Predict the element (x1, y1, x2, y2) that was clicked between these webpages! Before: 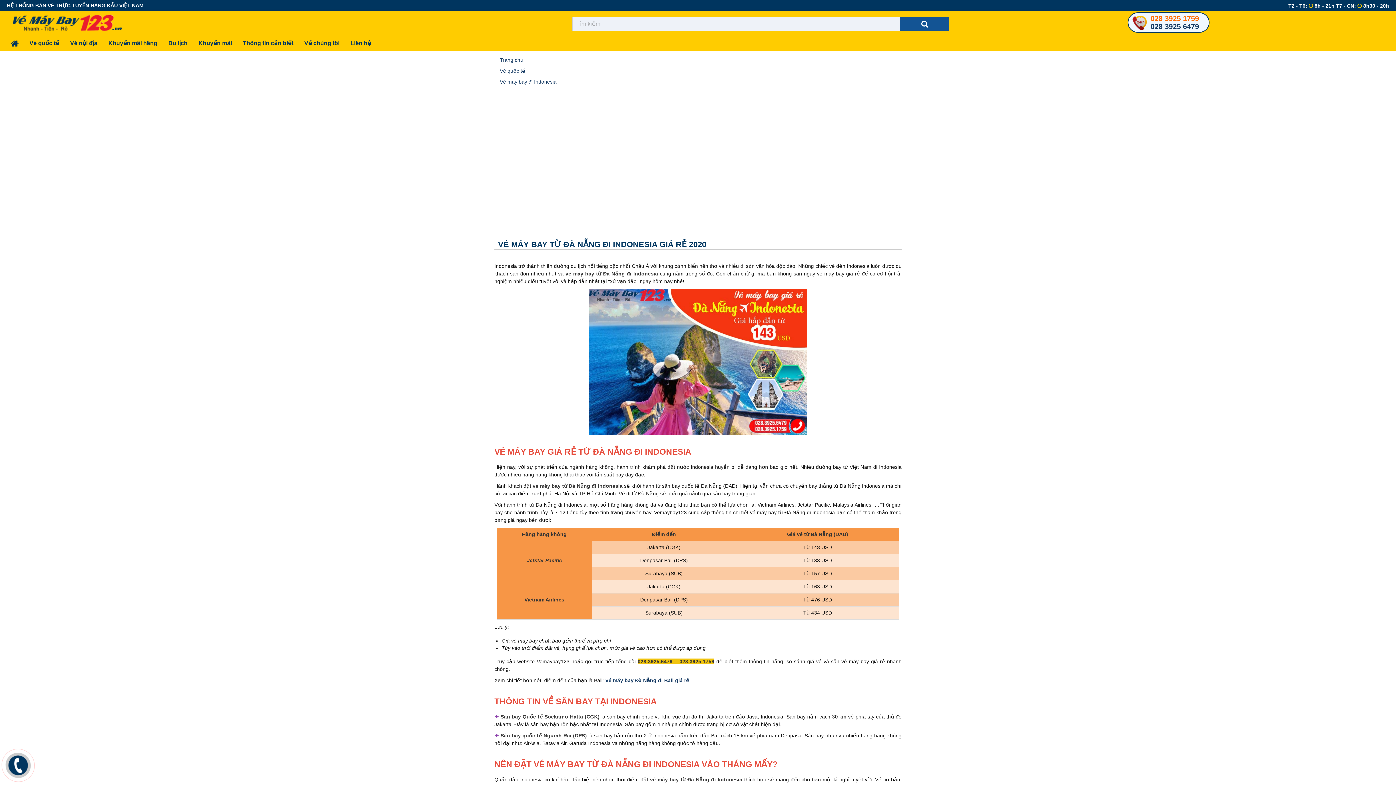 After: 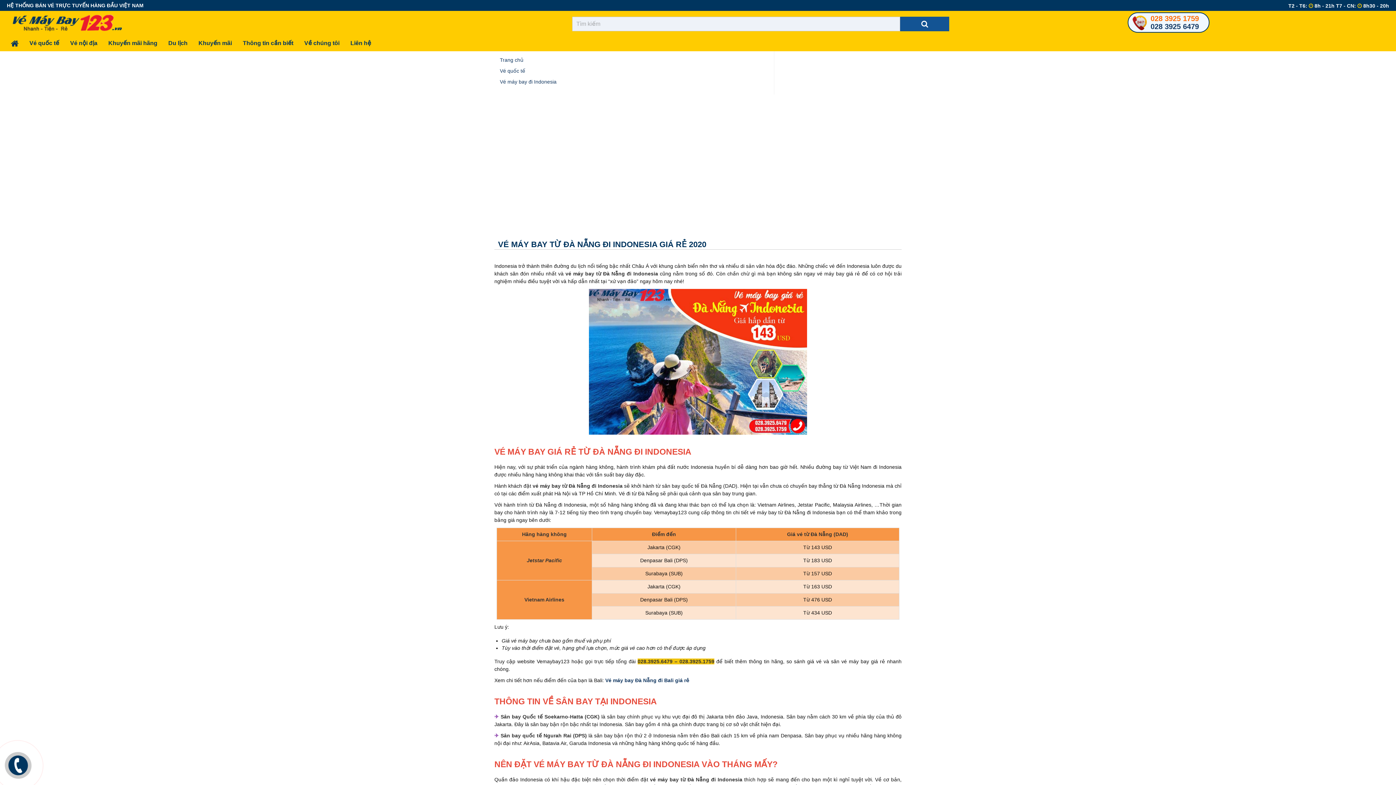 Action: label: 028.3925.1759 bbox: (679, 658, 714, 664)